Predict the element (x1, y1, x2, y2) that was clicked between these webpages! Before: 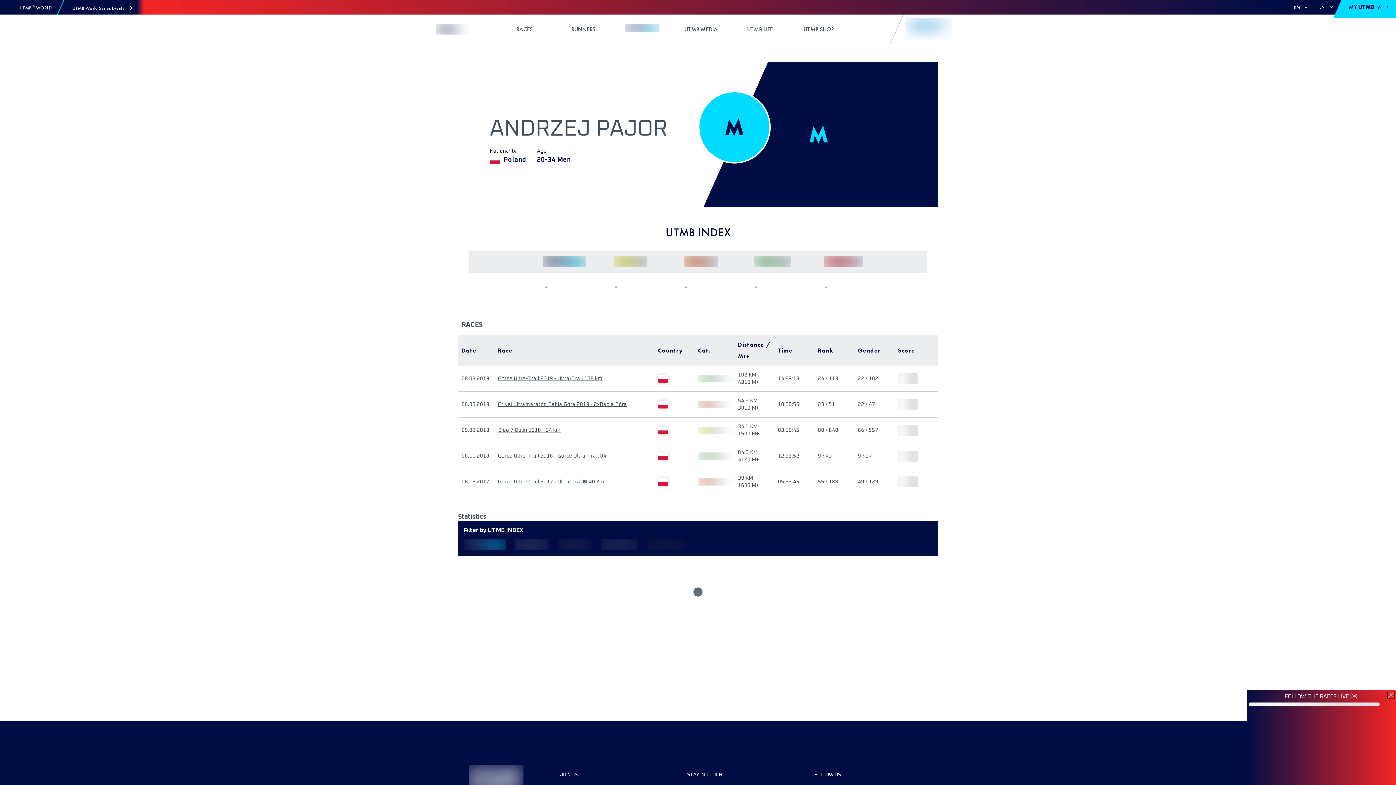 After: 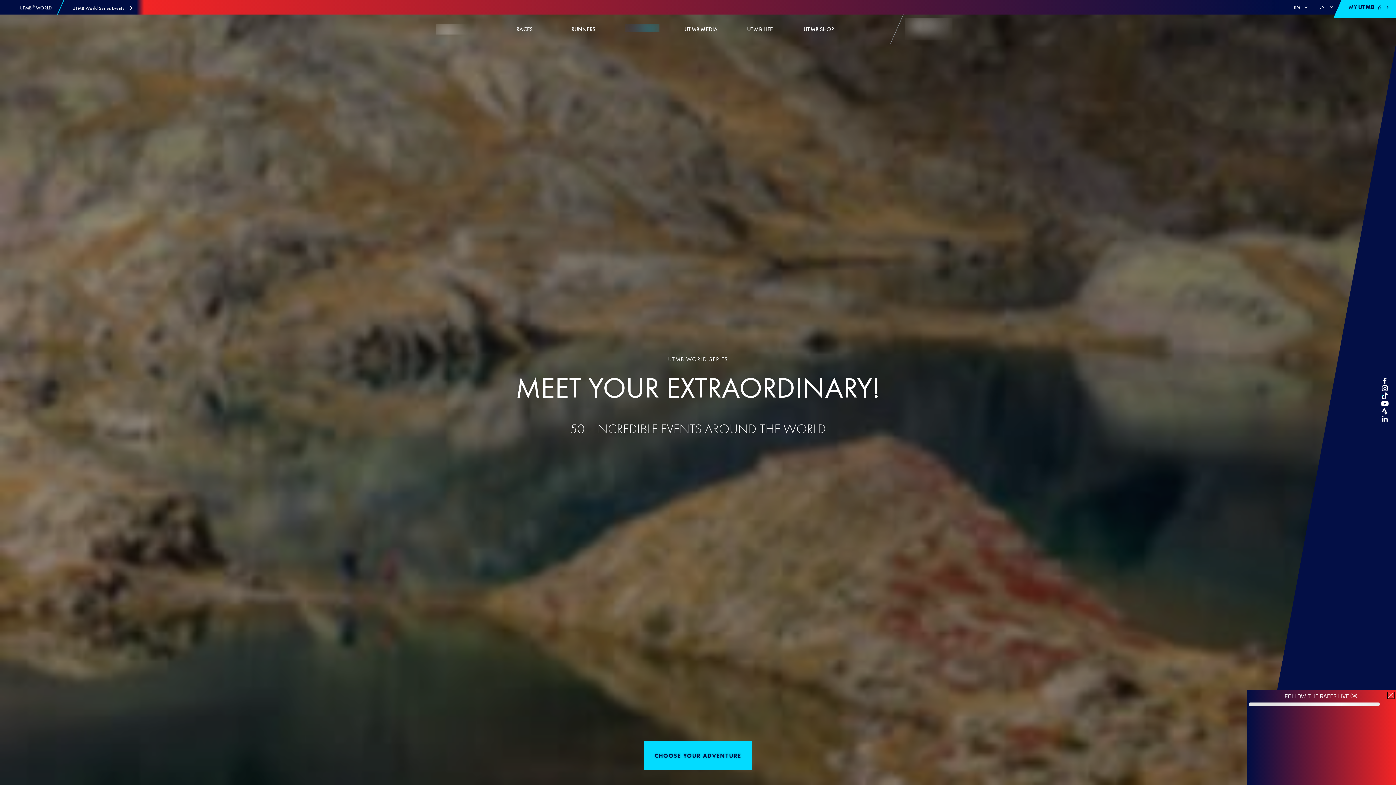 Action: bbox: (19, 3, 51, 10) label: UTMB® WORLD